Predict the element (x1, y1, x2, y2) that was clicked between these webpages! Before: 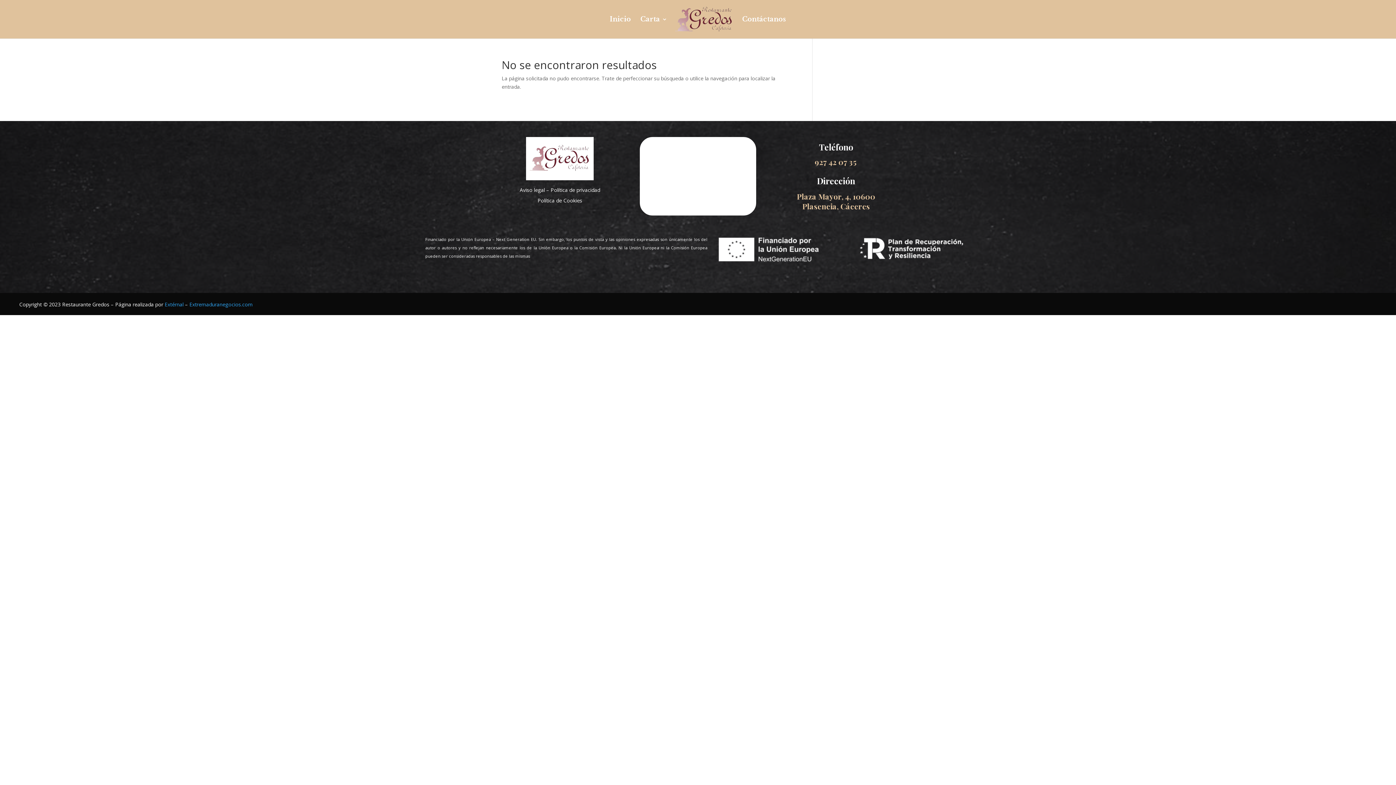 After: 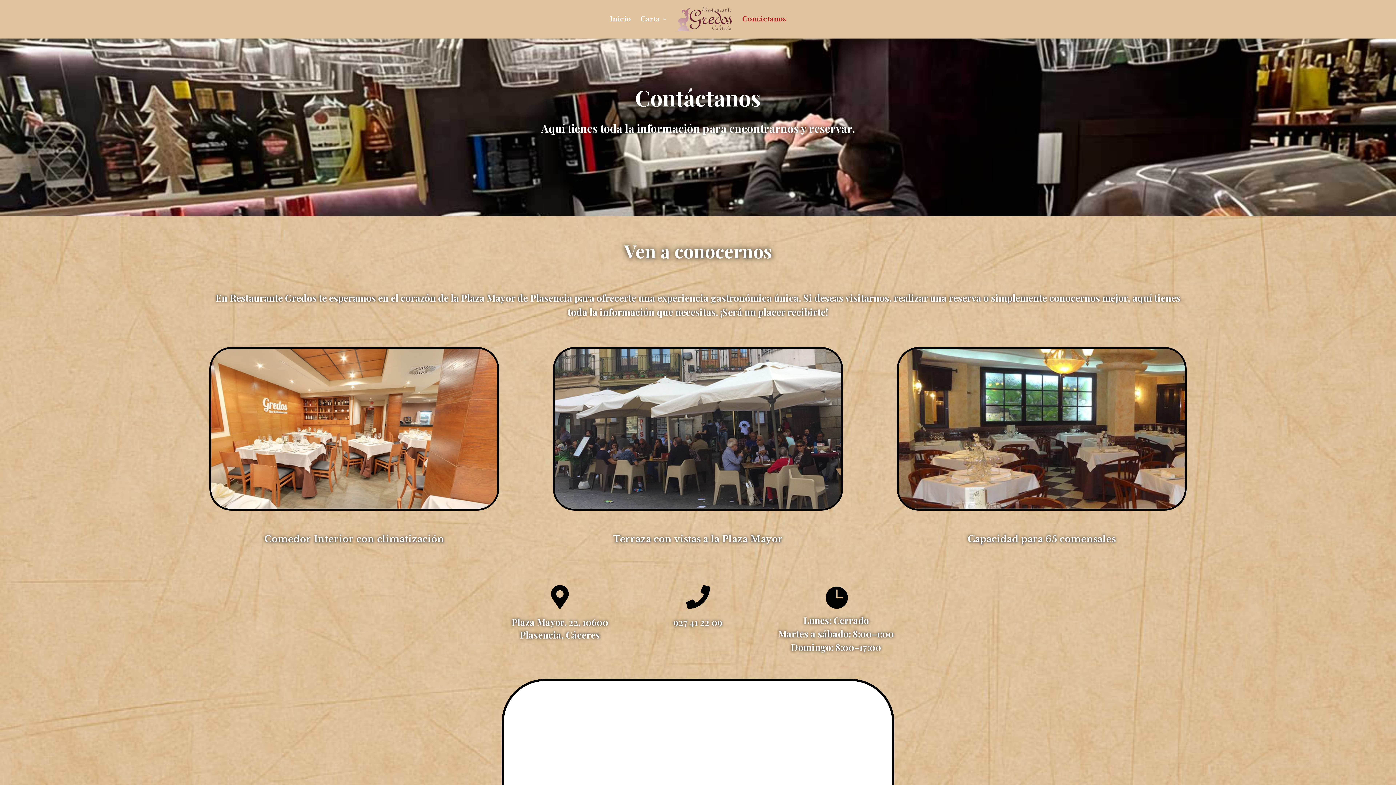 Action: bbox: (742, 16, 786, 38) label: Contáctanos